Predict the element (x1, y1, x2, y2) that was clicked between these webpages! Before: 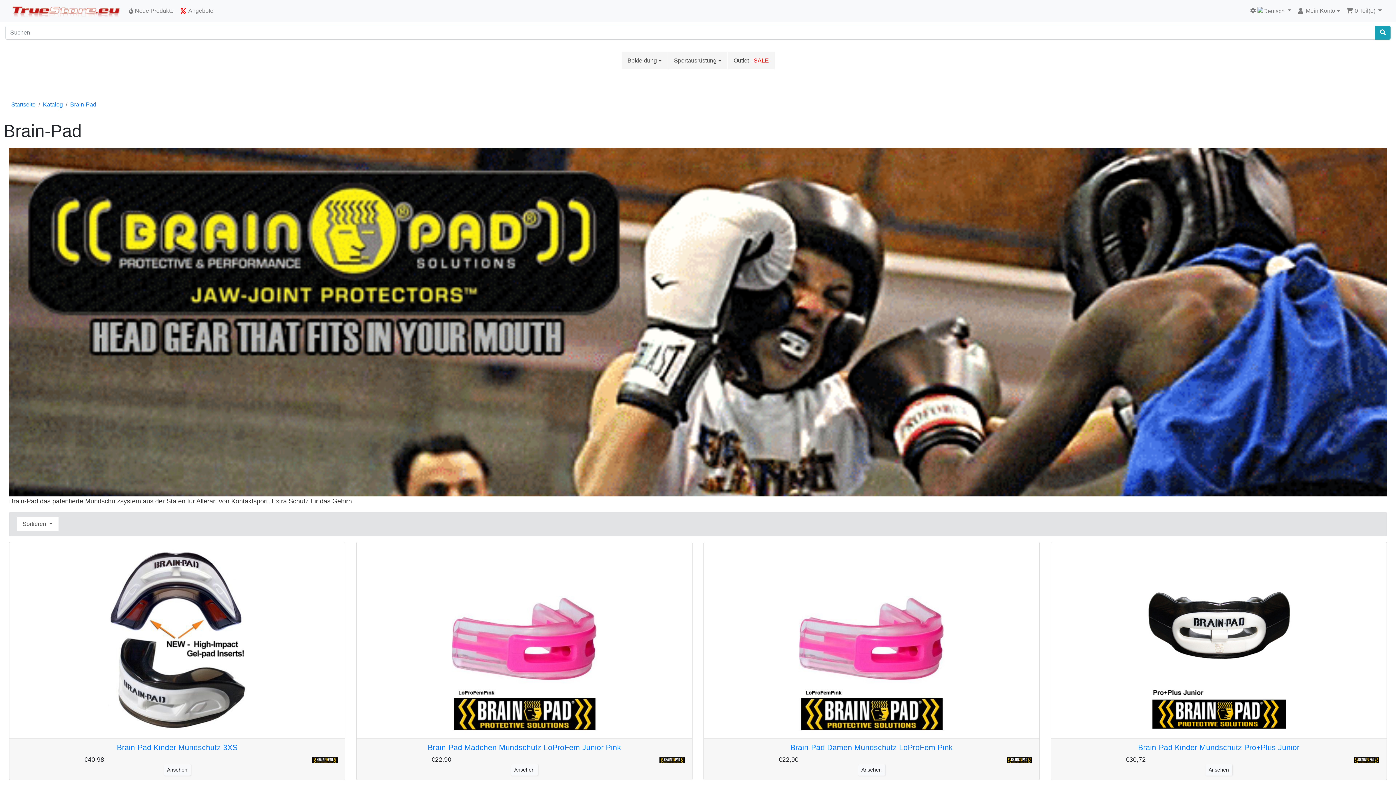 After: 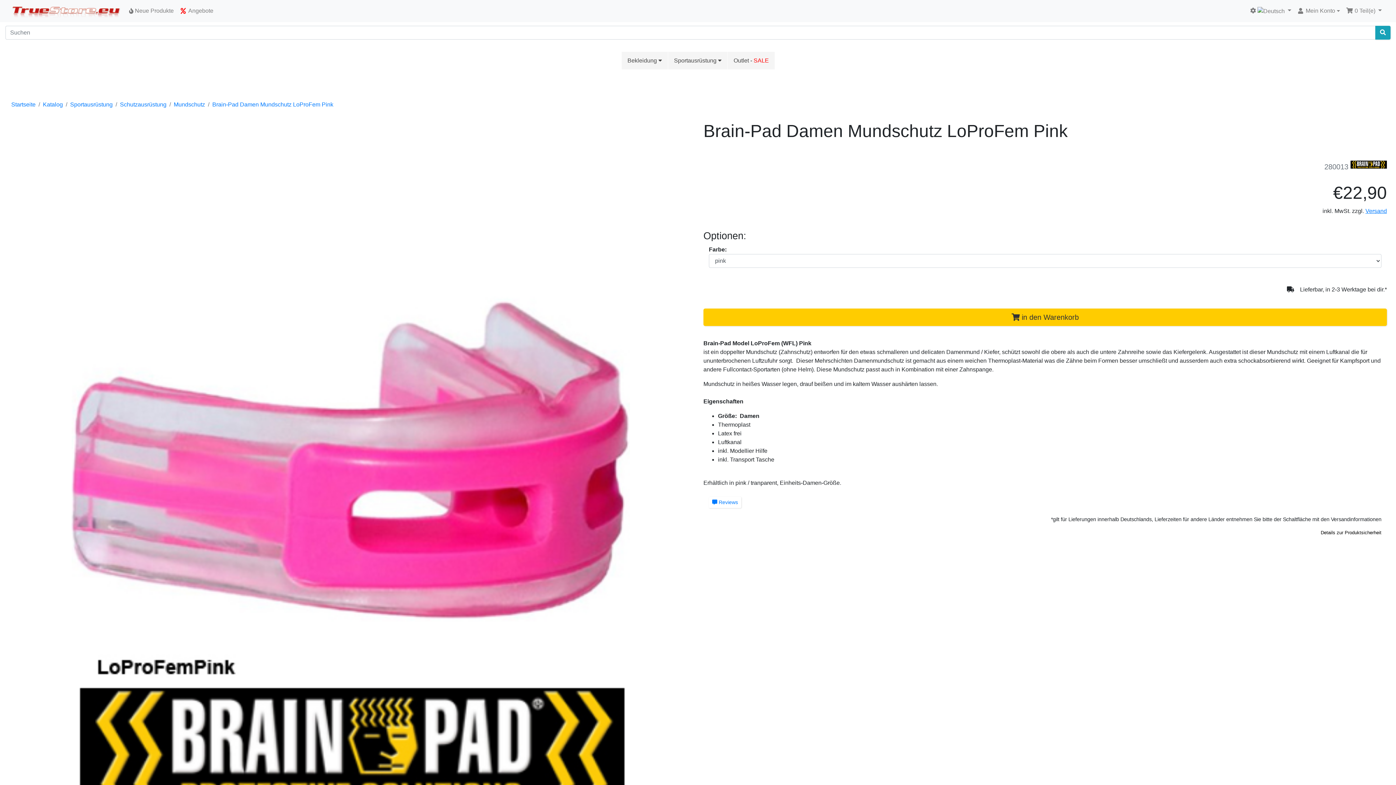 Action: bbox: (790, 743, 953, 752) label: Brain-Pad Damen Mundschutz LoProFem Pink